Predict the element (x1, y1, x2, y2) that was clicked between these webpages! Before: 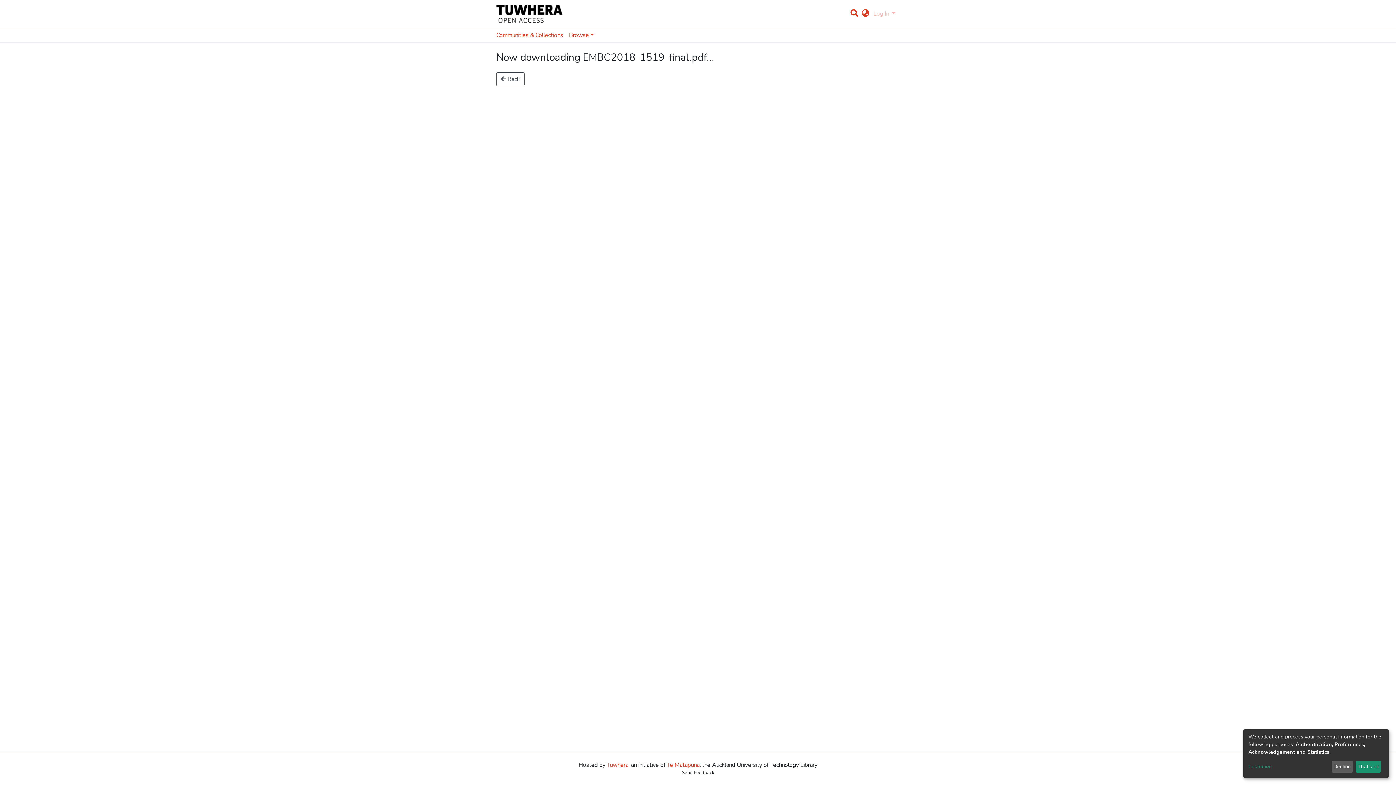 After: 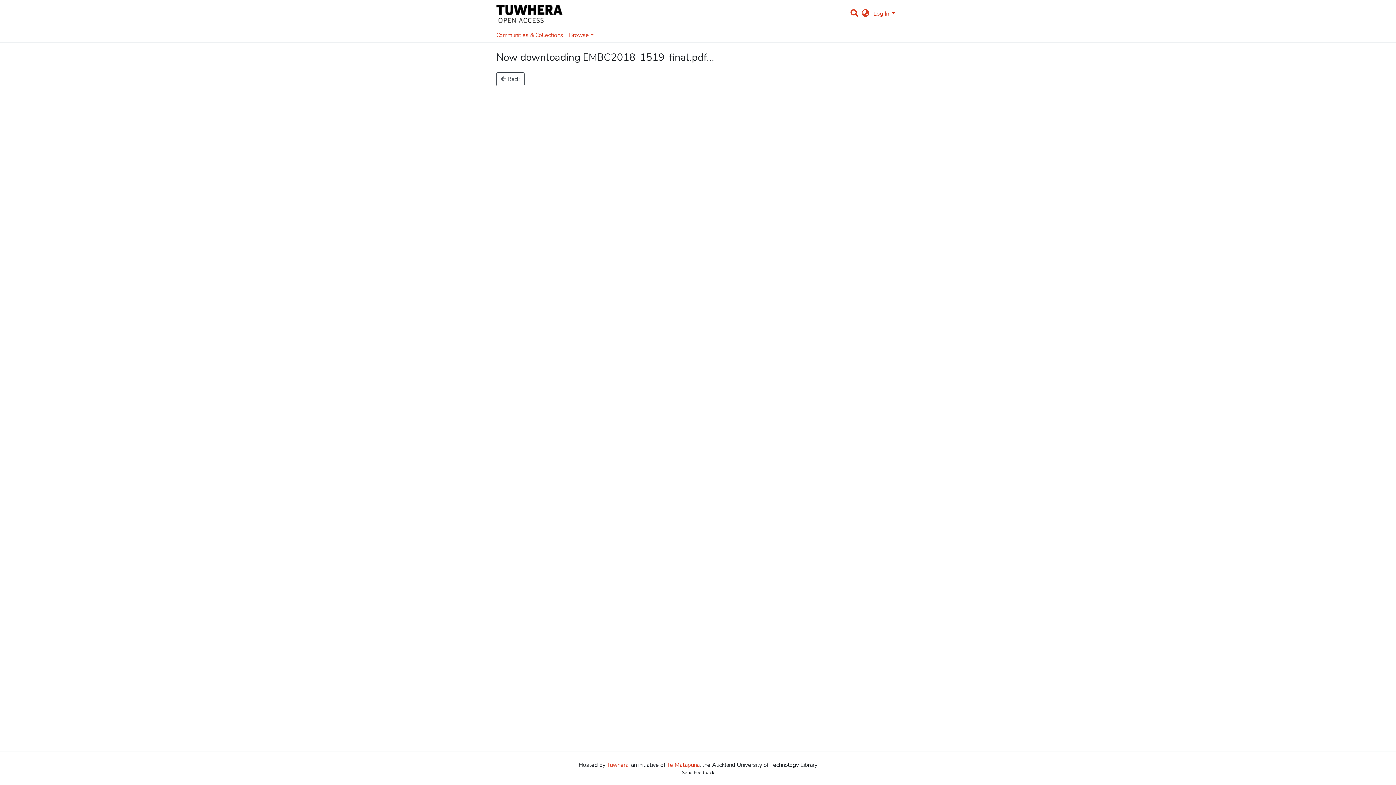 Action: bbox: (1355, 761, 1381, 773) label: That's ok